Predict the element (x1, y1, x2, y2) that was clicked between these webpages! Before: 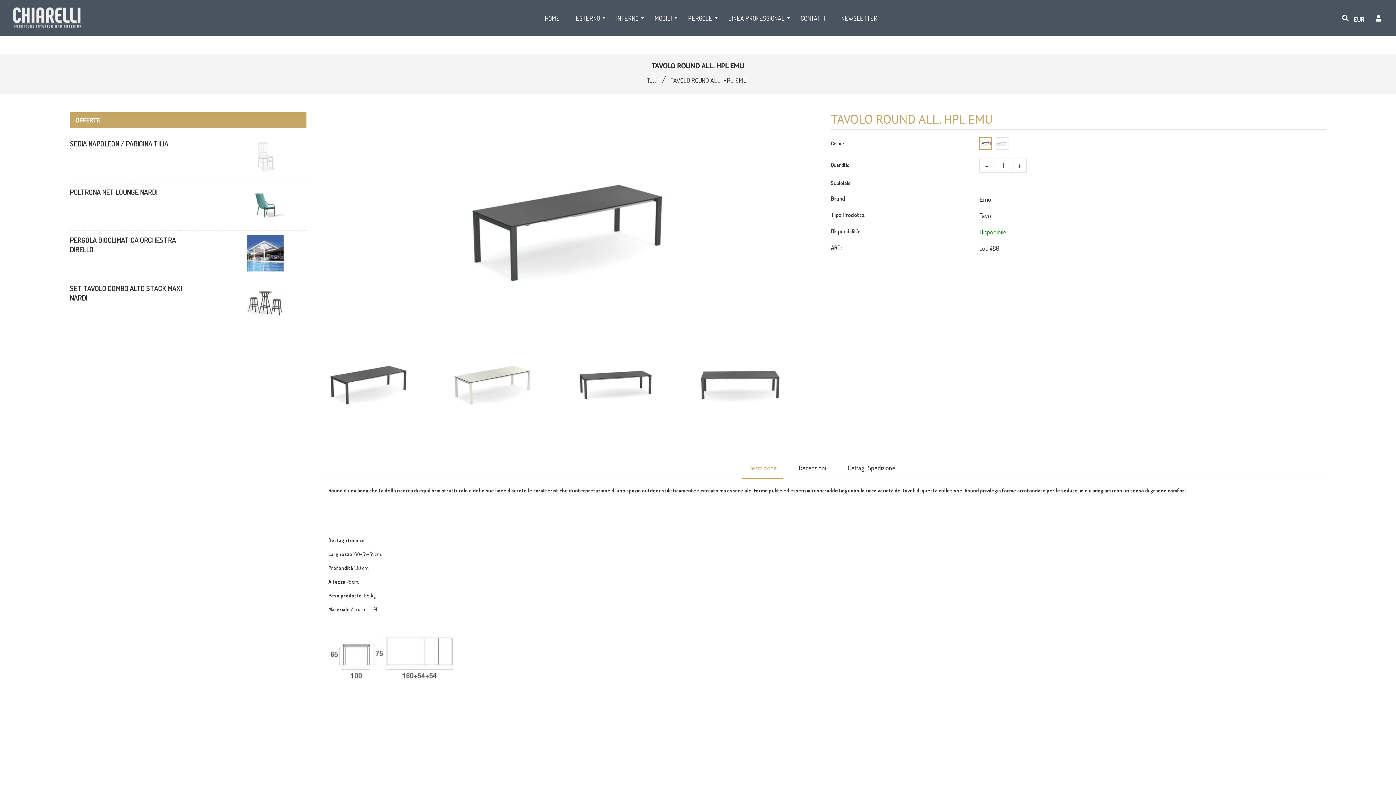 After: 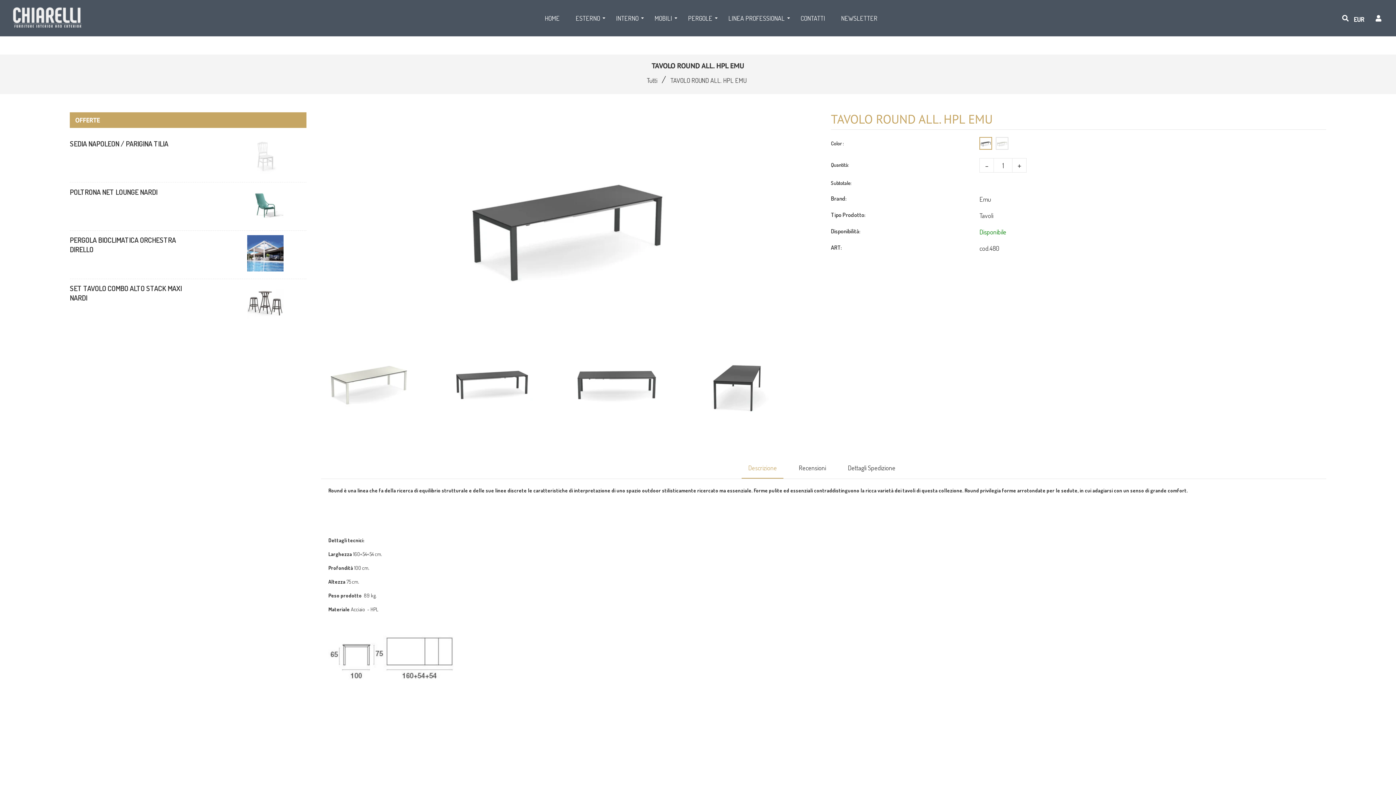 Action: bbox: (802, 375, 812, 386)